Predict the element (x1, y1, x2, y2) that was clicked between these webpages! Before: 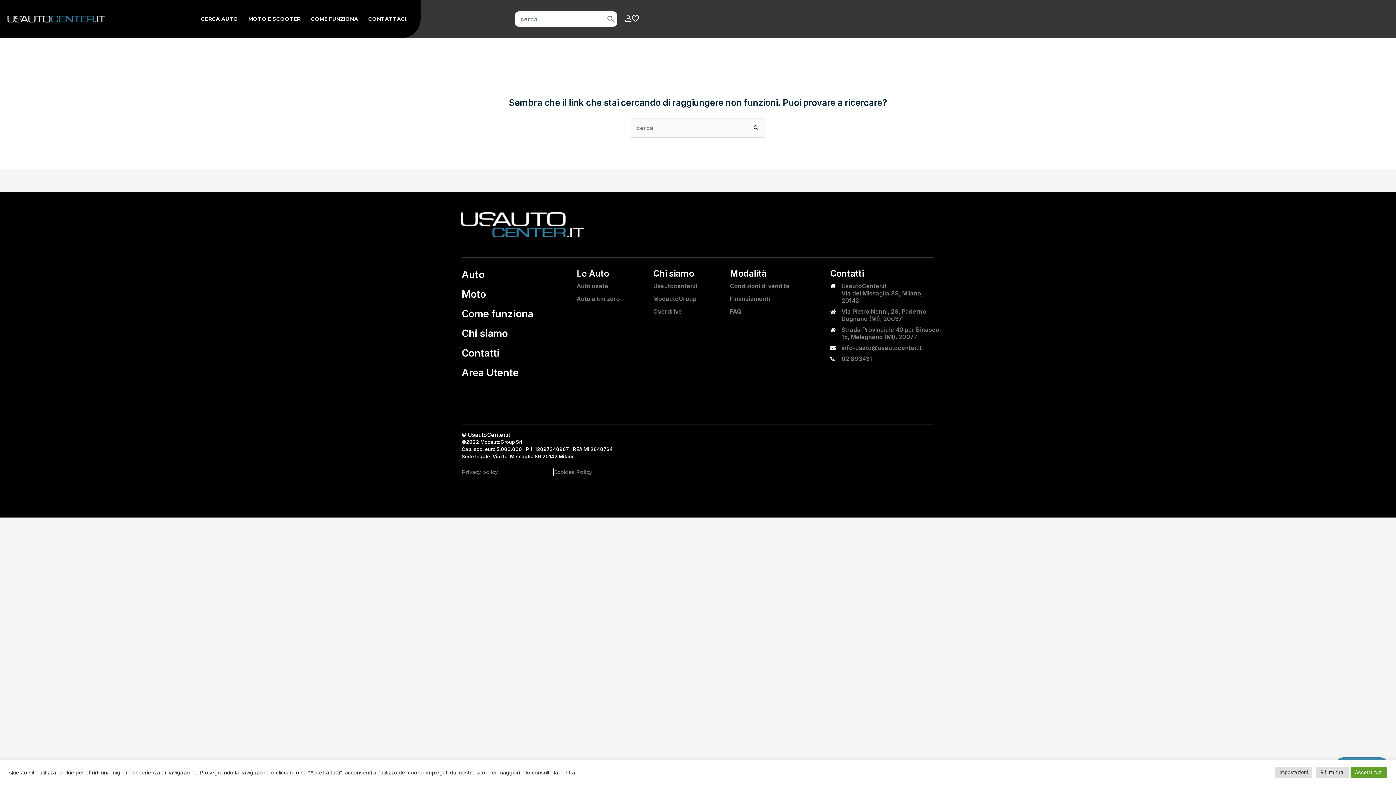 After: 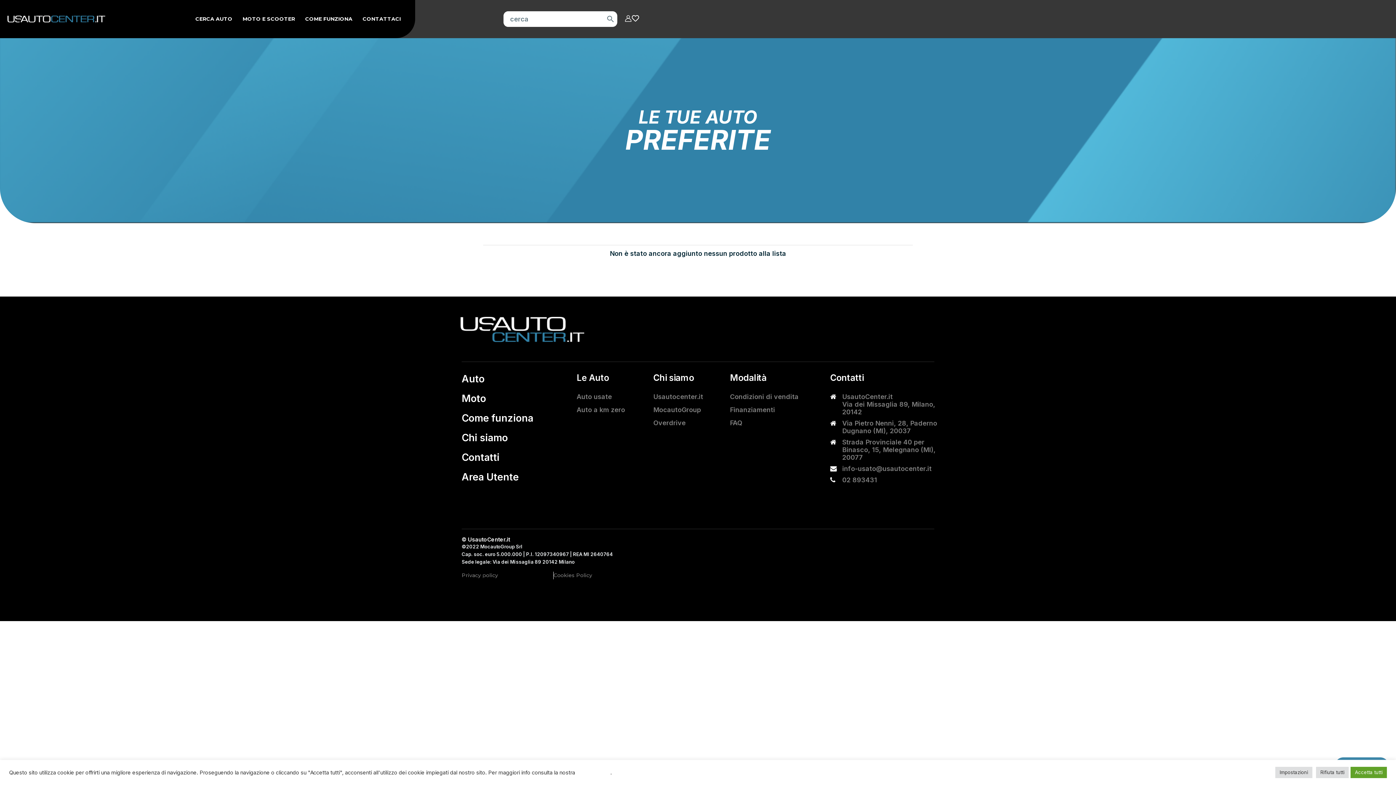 Action: bbox: (632, 14, 639, 23)